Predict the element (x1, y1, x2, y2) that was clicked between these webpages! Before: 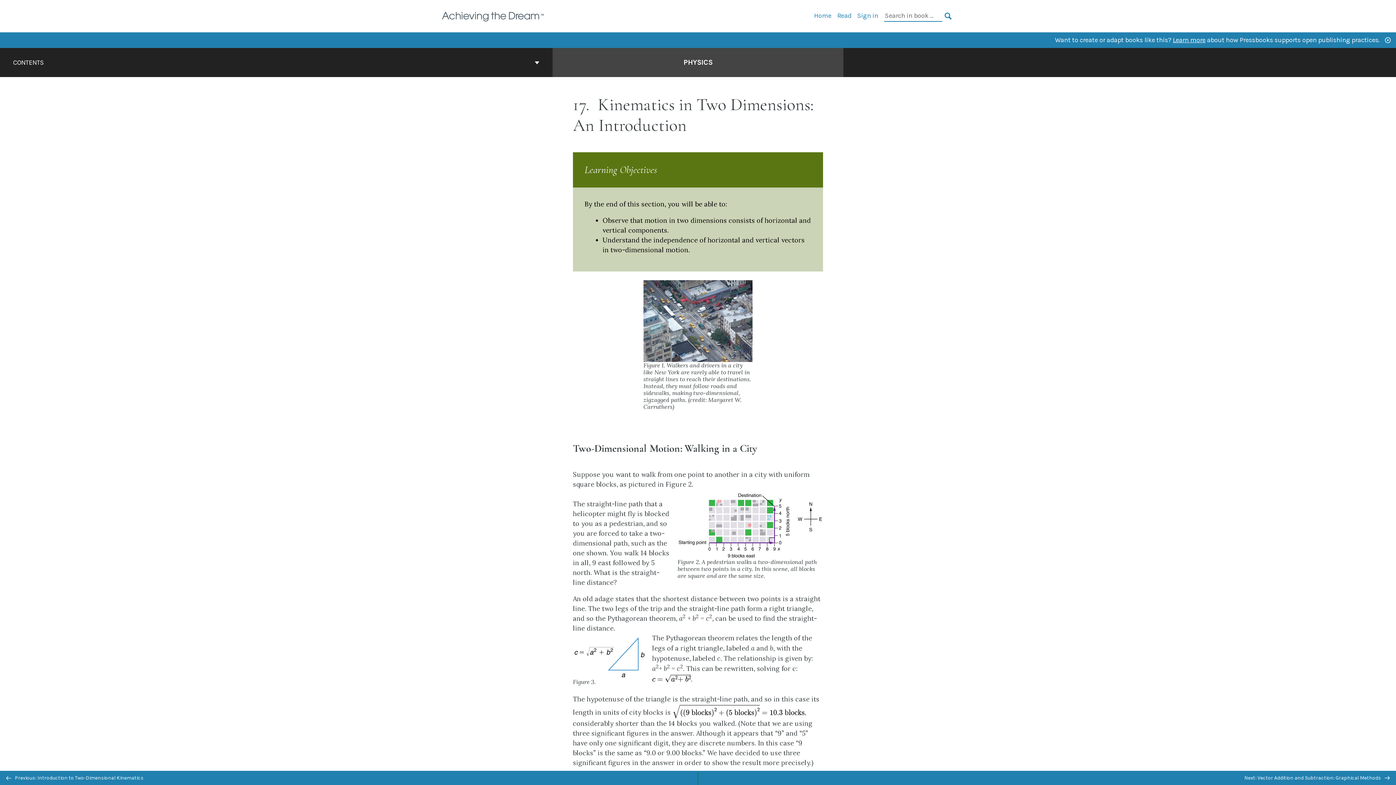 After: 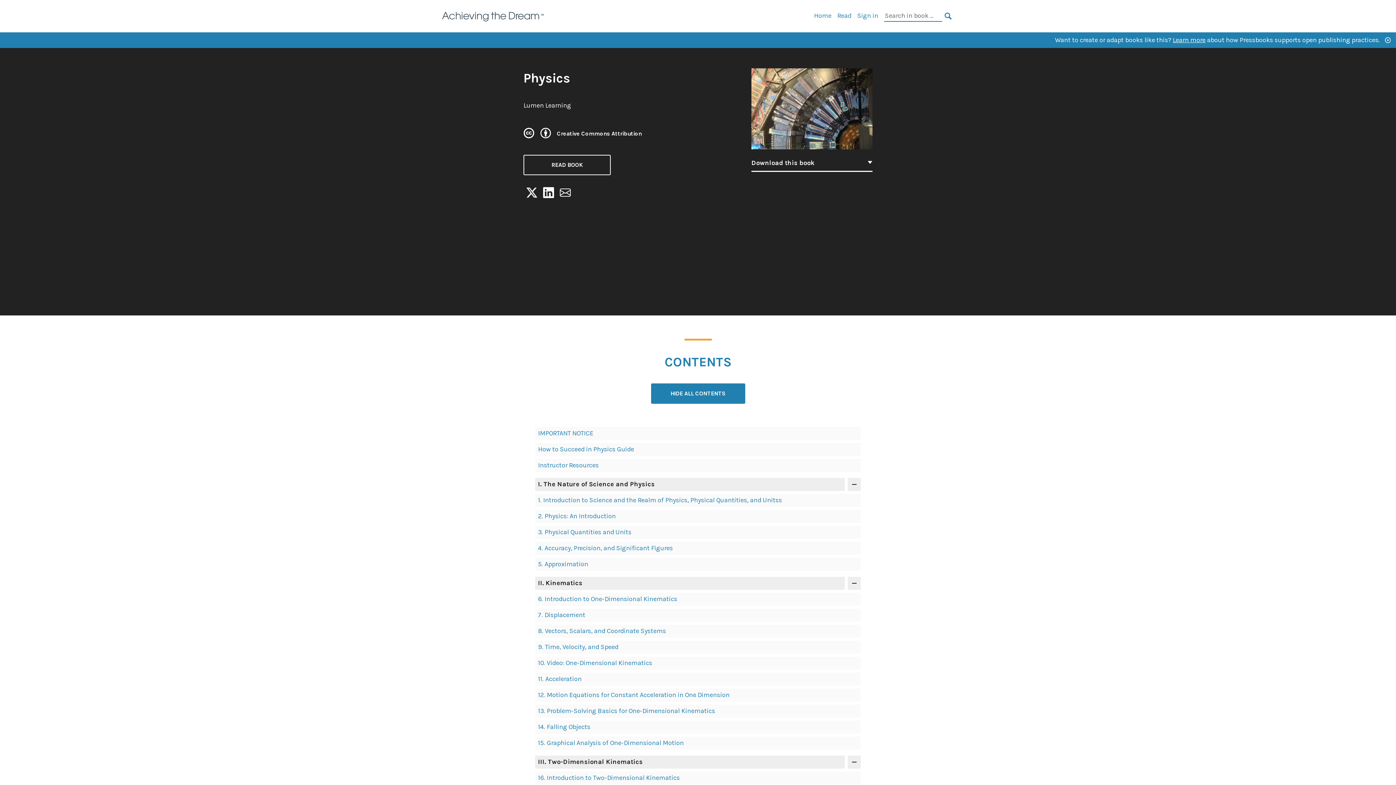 Action: bbox: (683, 57, 712, 68) label: Go to the cover page of Physics